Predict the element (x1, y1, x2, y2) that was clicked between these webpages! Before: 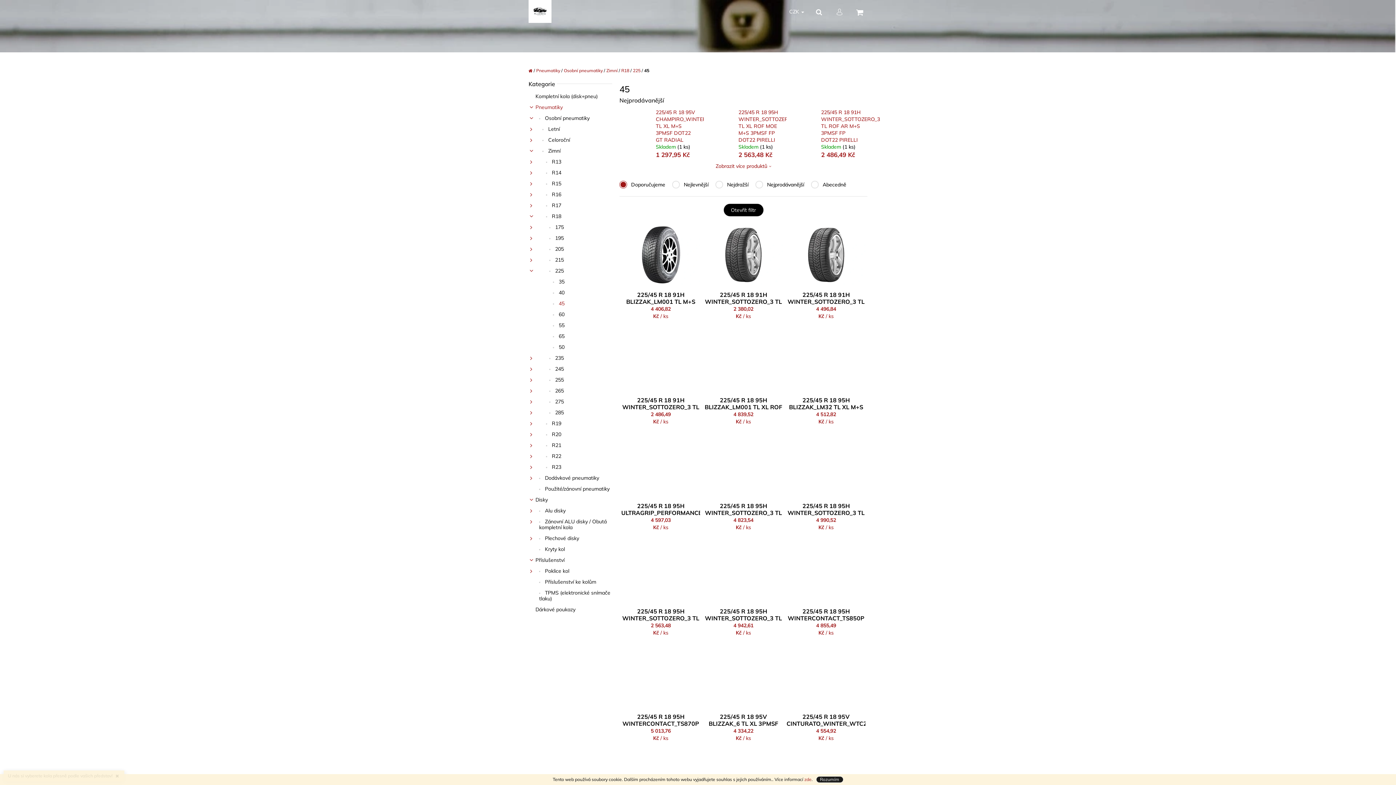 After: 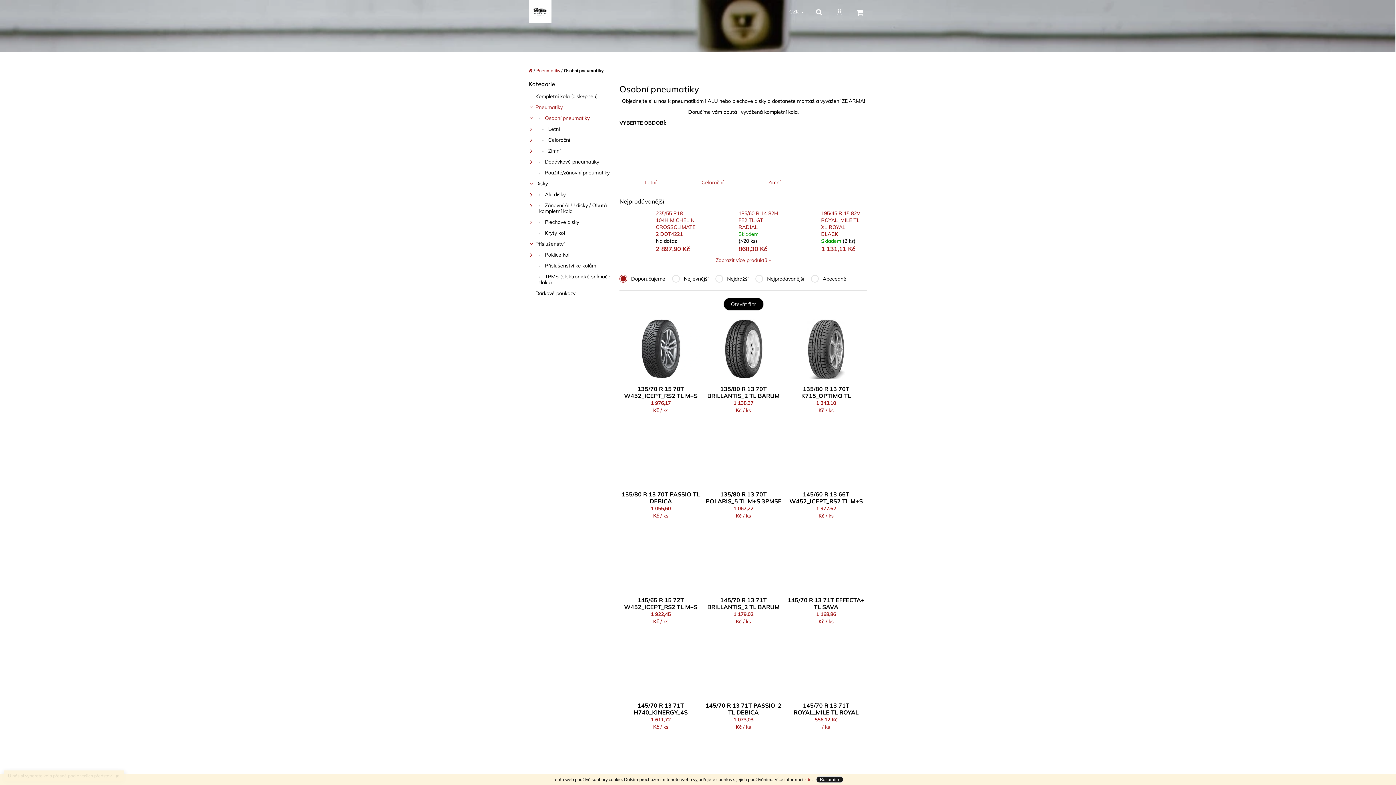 Action: label:  Osobní pneumatiky
  bbox: (528, 112, 612, 123)